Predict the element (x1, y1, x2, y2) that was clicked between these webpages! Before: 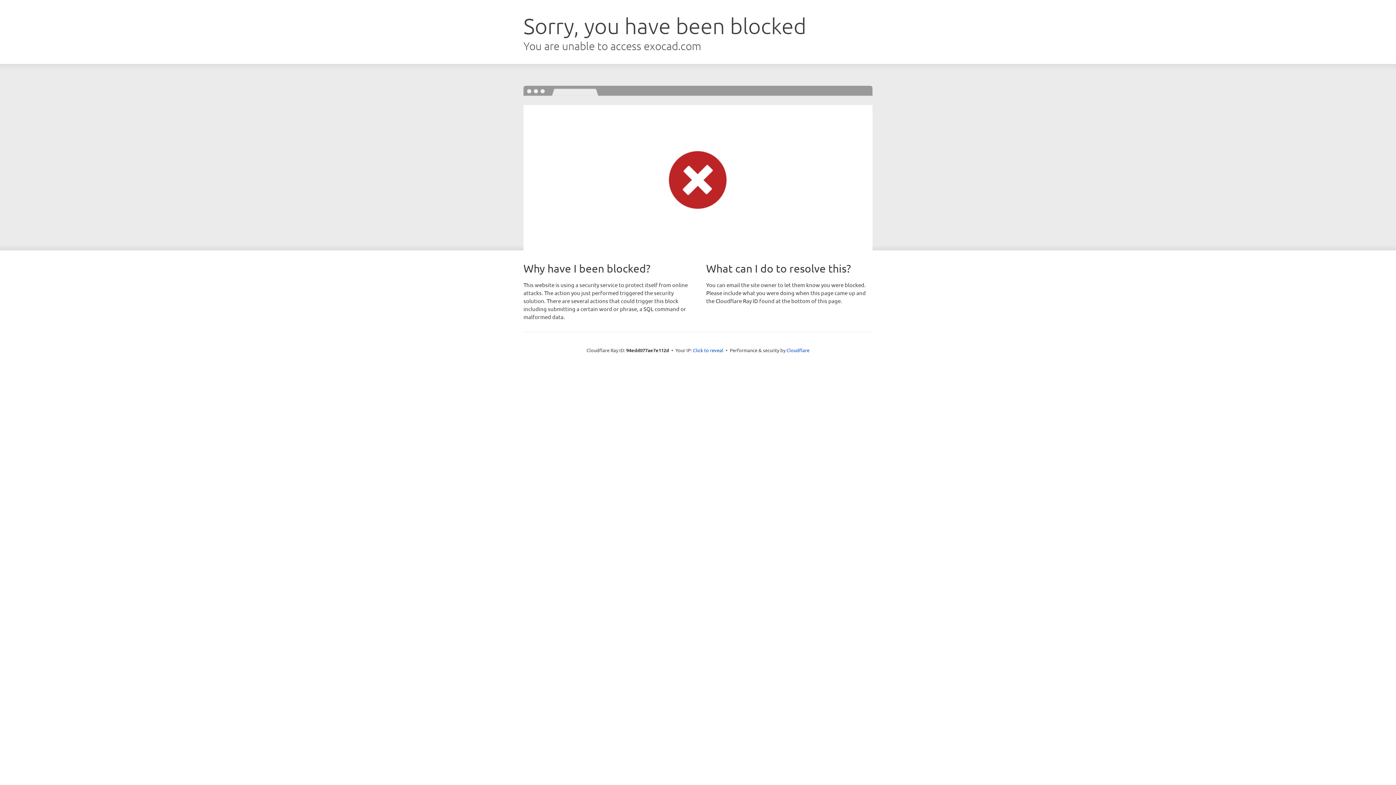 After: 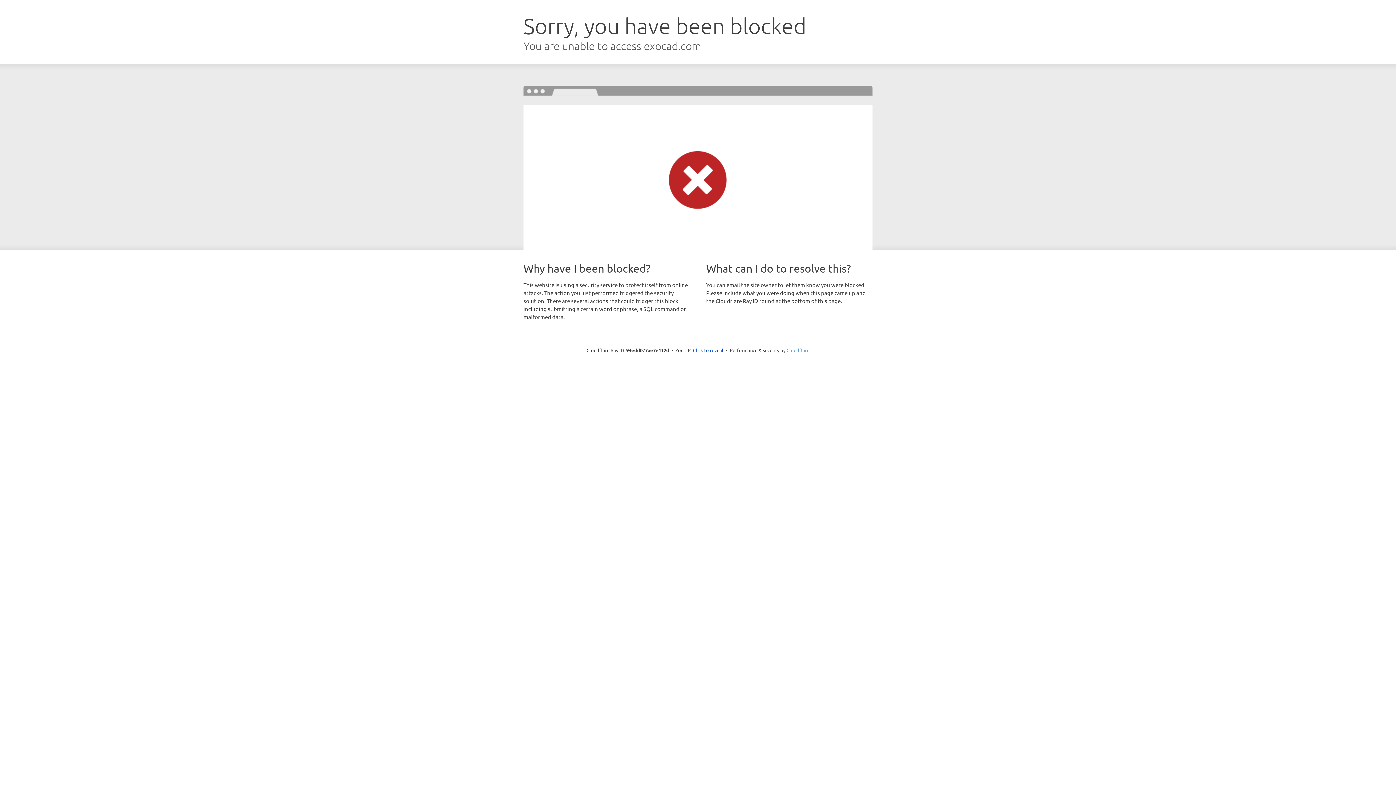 Action: bbox: (786, 347, 809, 353) label: Cloudflare